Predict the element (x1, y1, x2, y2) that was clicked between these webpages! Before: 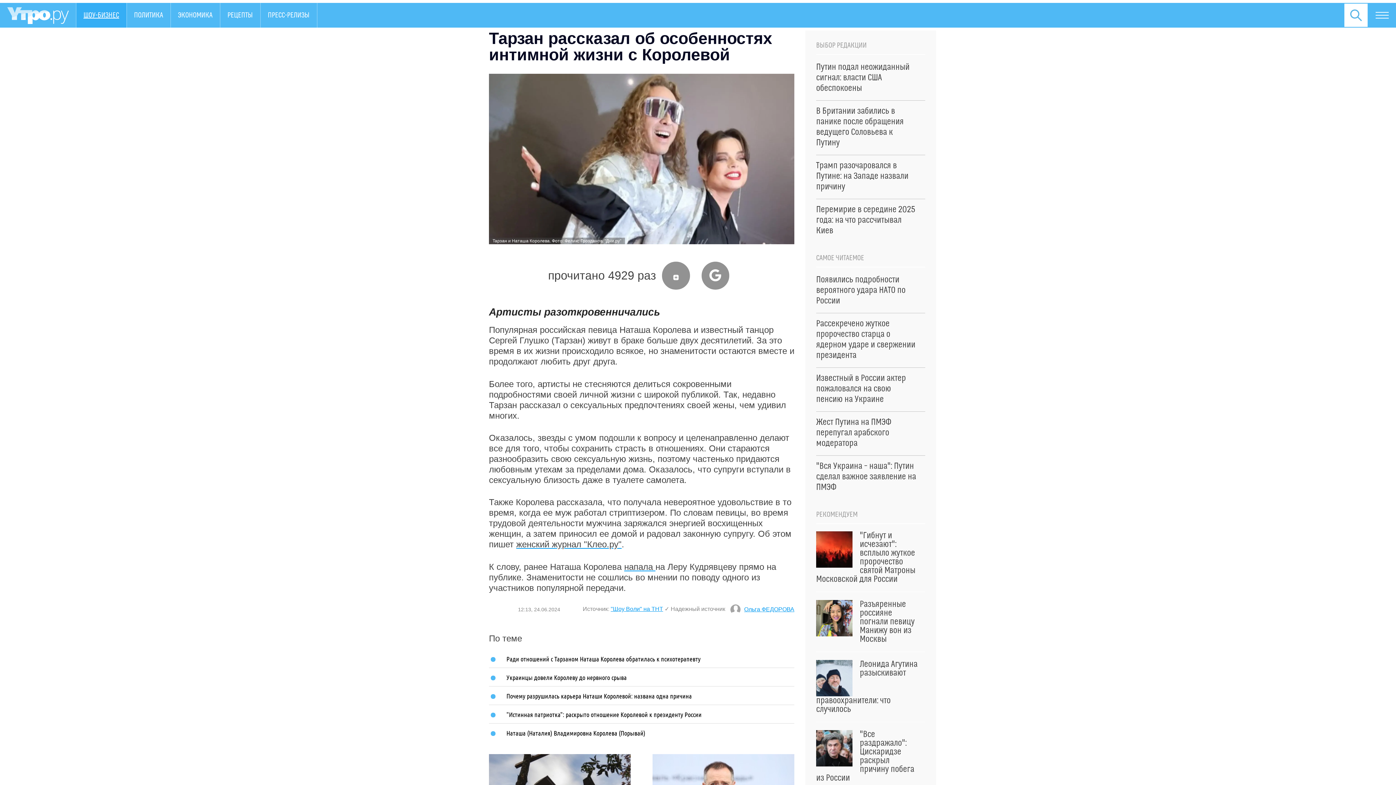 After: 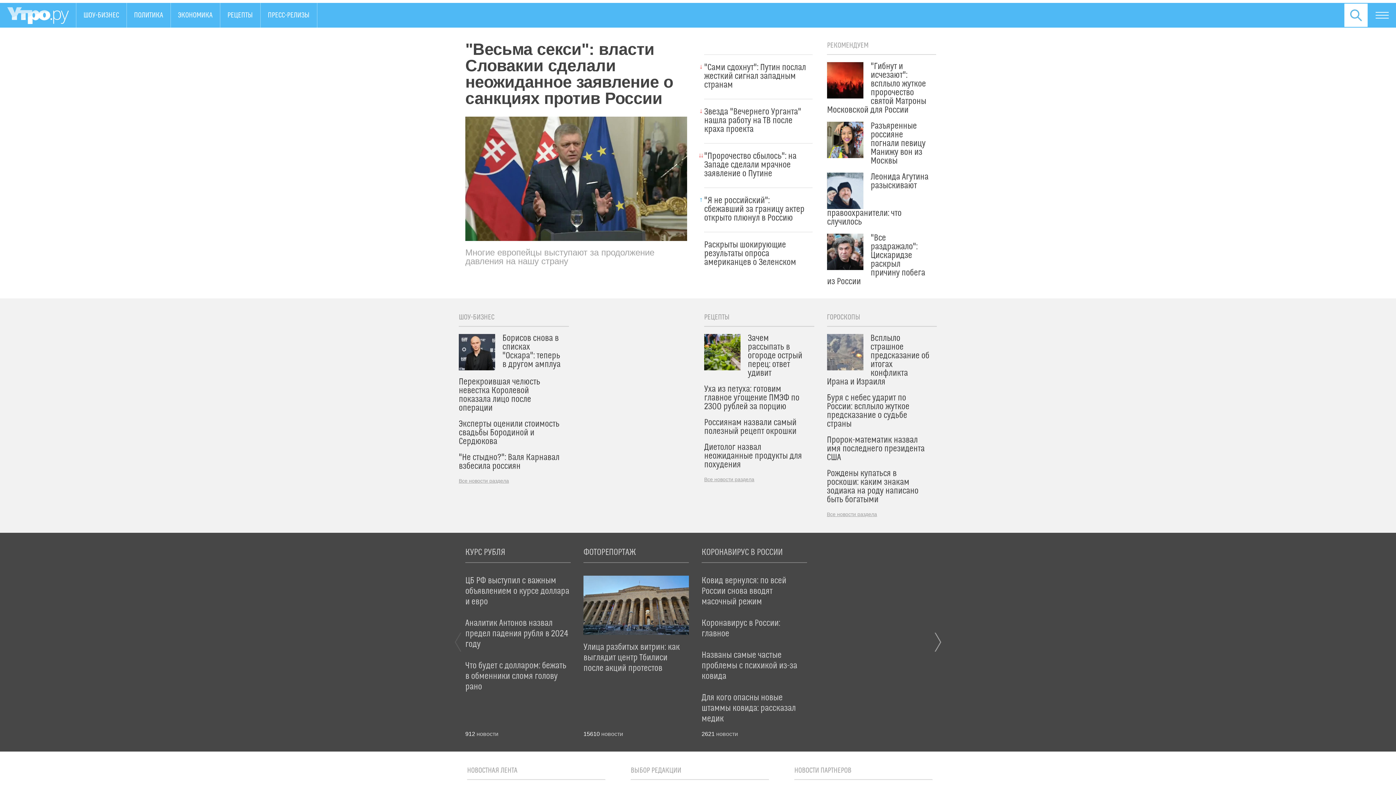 Action: bbox: (7, 2, 68, 27)